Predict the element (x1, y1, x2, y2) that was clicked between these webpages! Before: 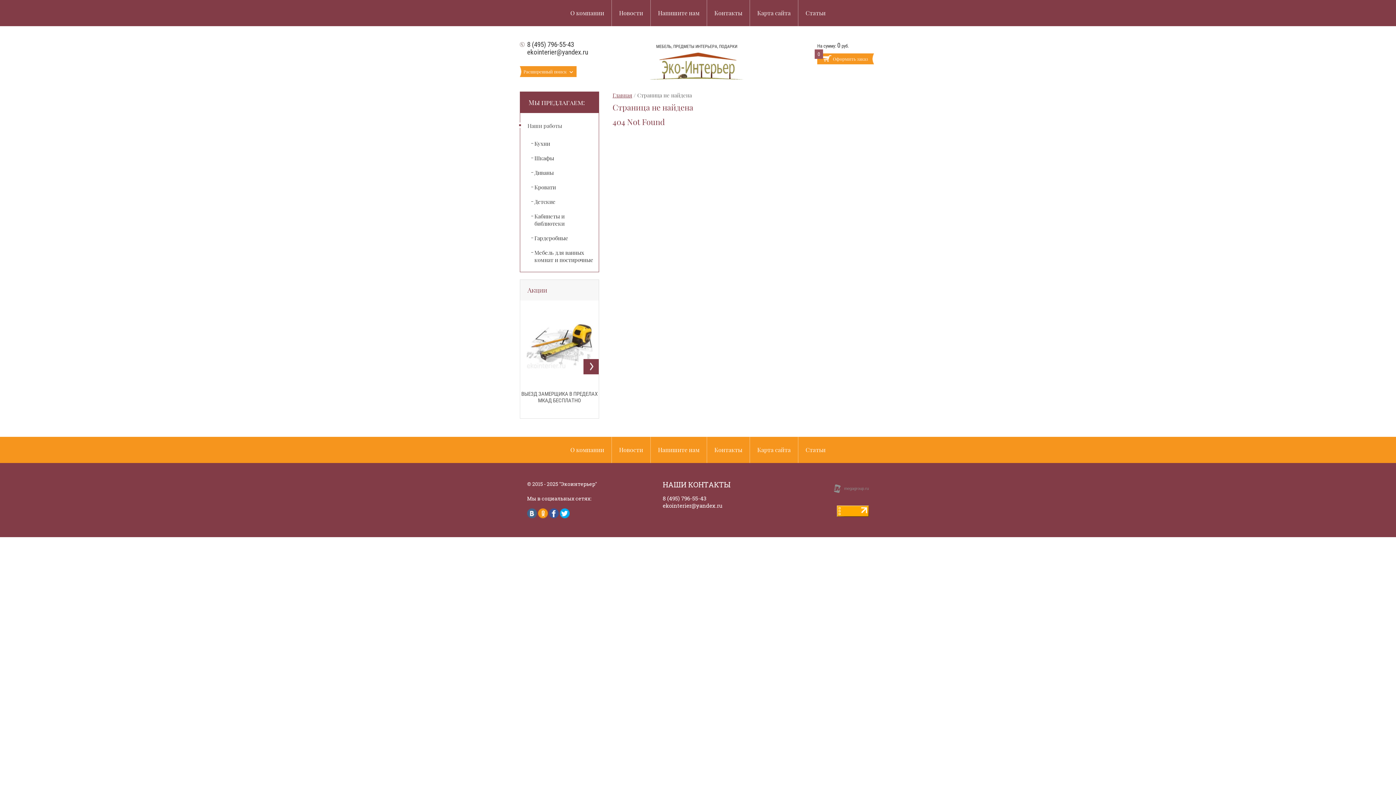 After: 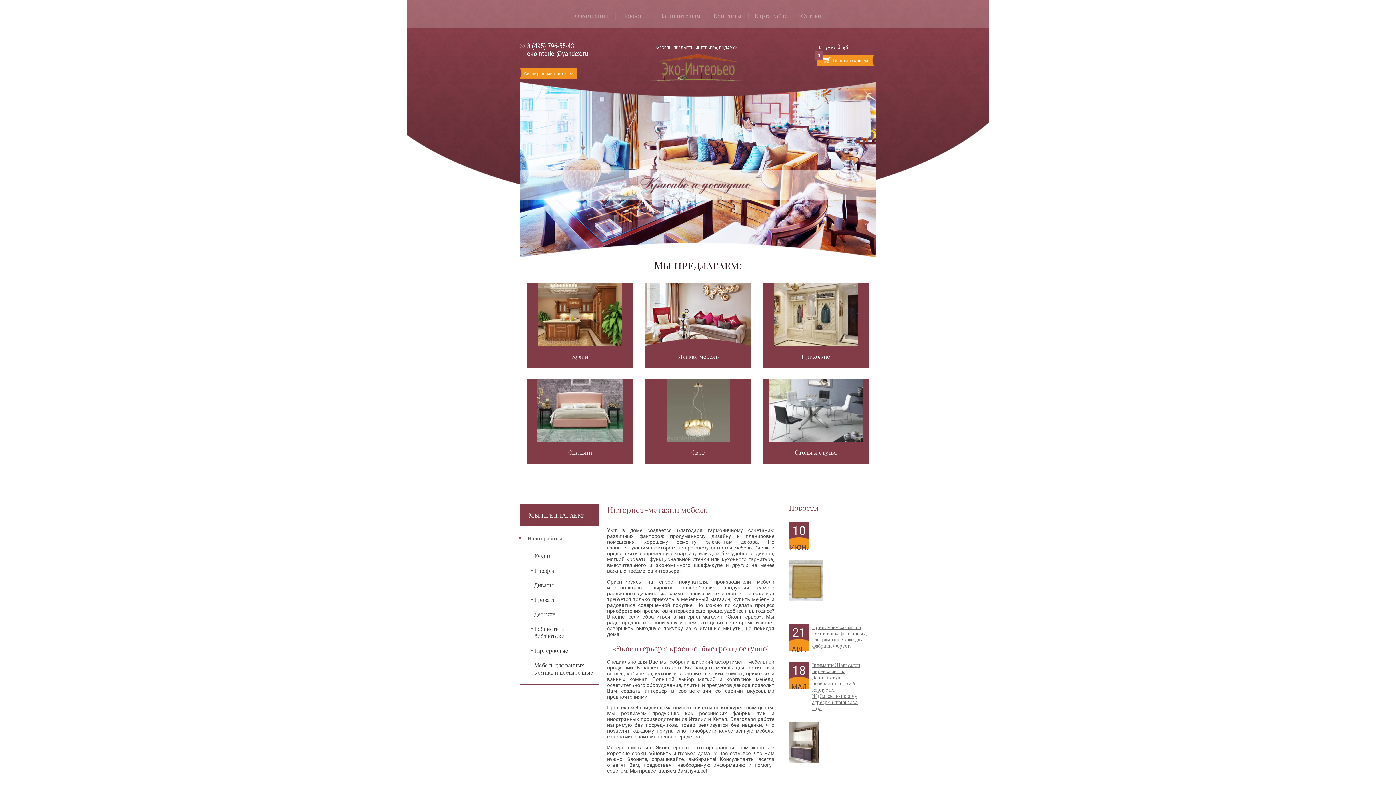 Action: label: Главная bbox: (612, 91, 632, 98)